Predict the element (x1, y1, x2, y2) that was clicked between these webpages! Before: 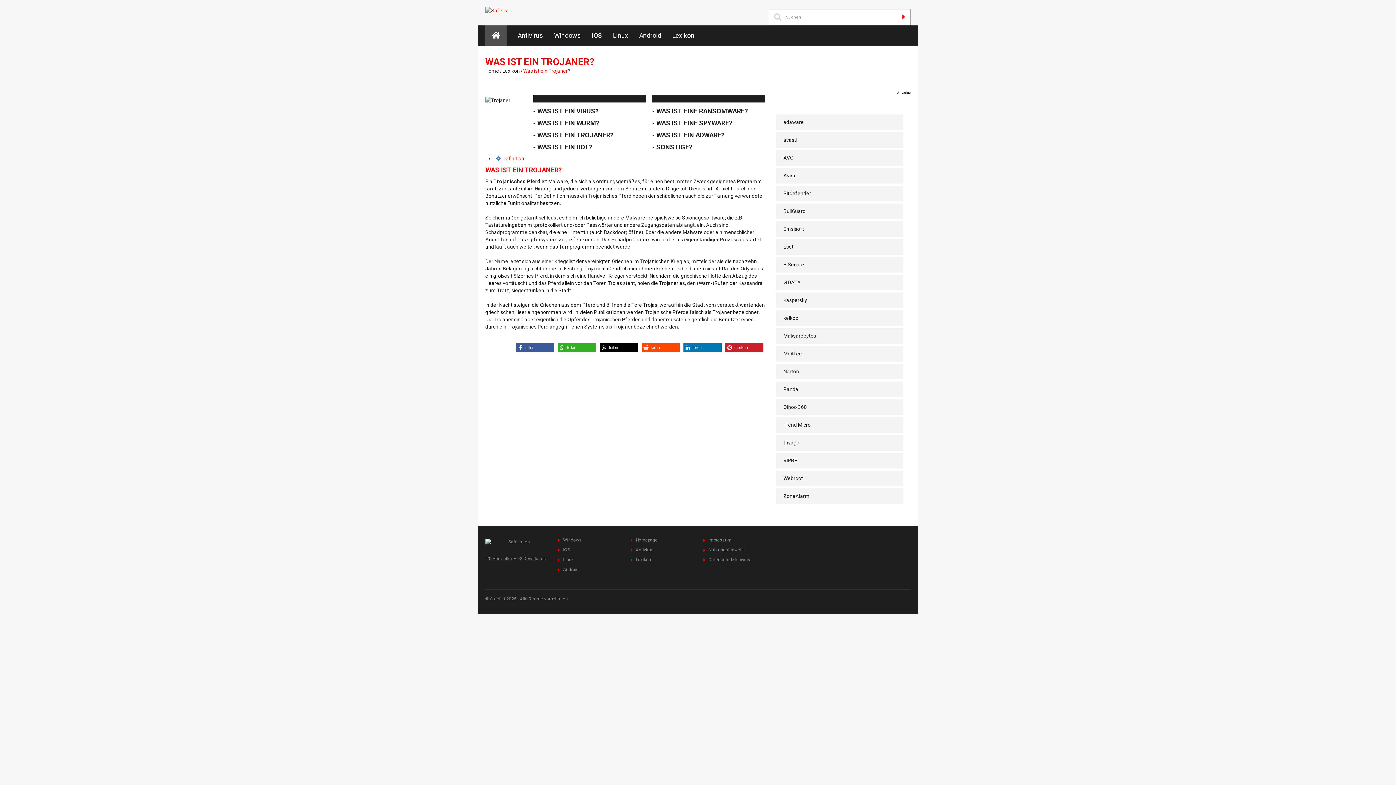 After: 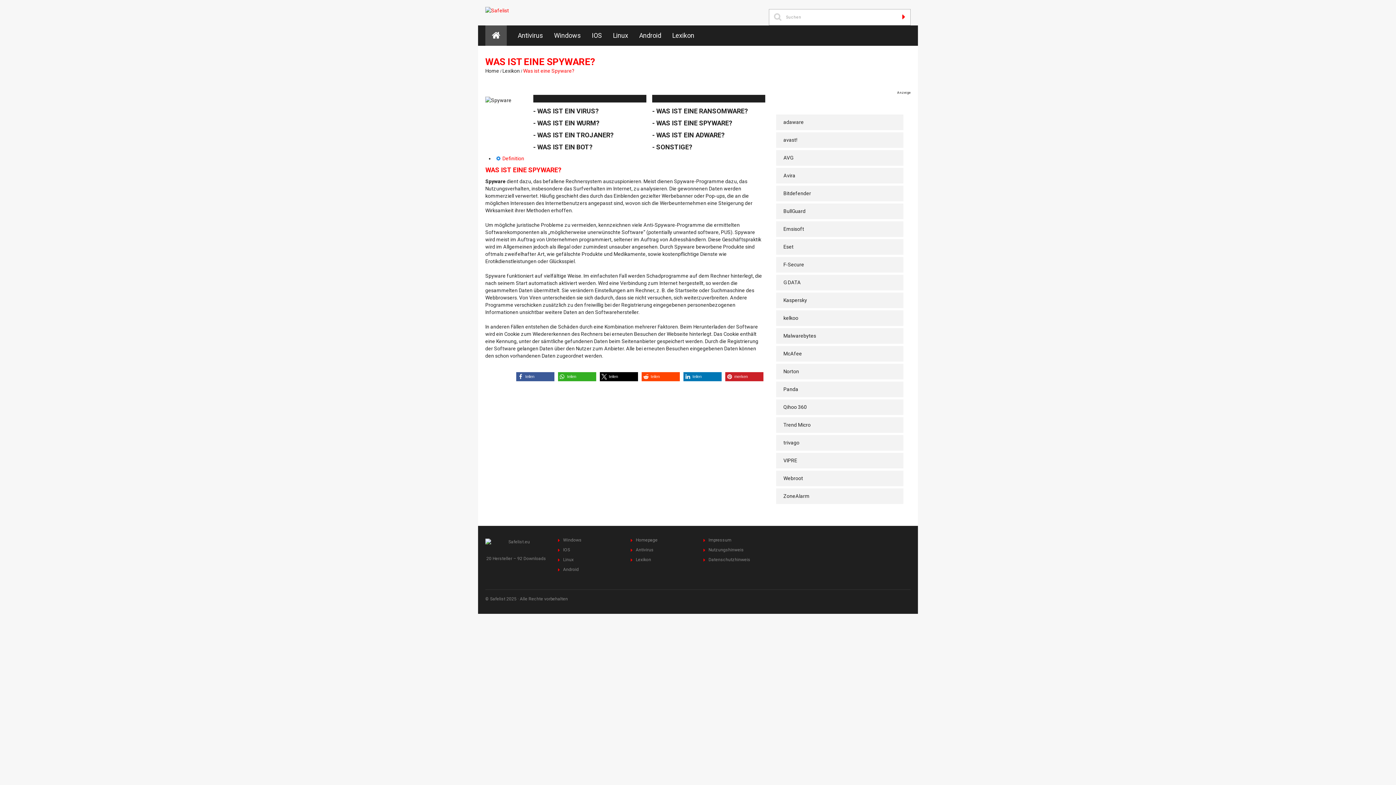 Action: label: WAS IST EINE SPYWARE? bbox: (656, 119, 732, 126)